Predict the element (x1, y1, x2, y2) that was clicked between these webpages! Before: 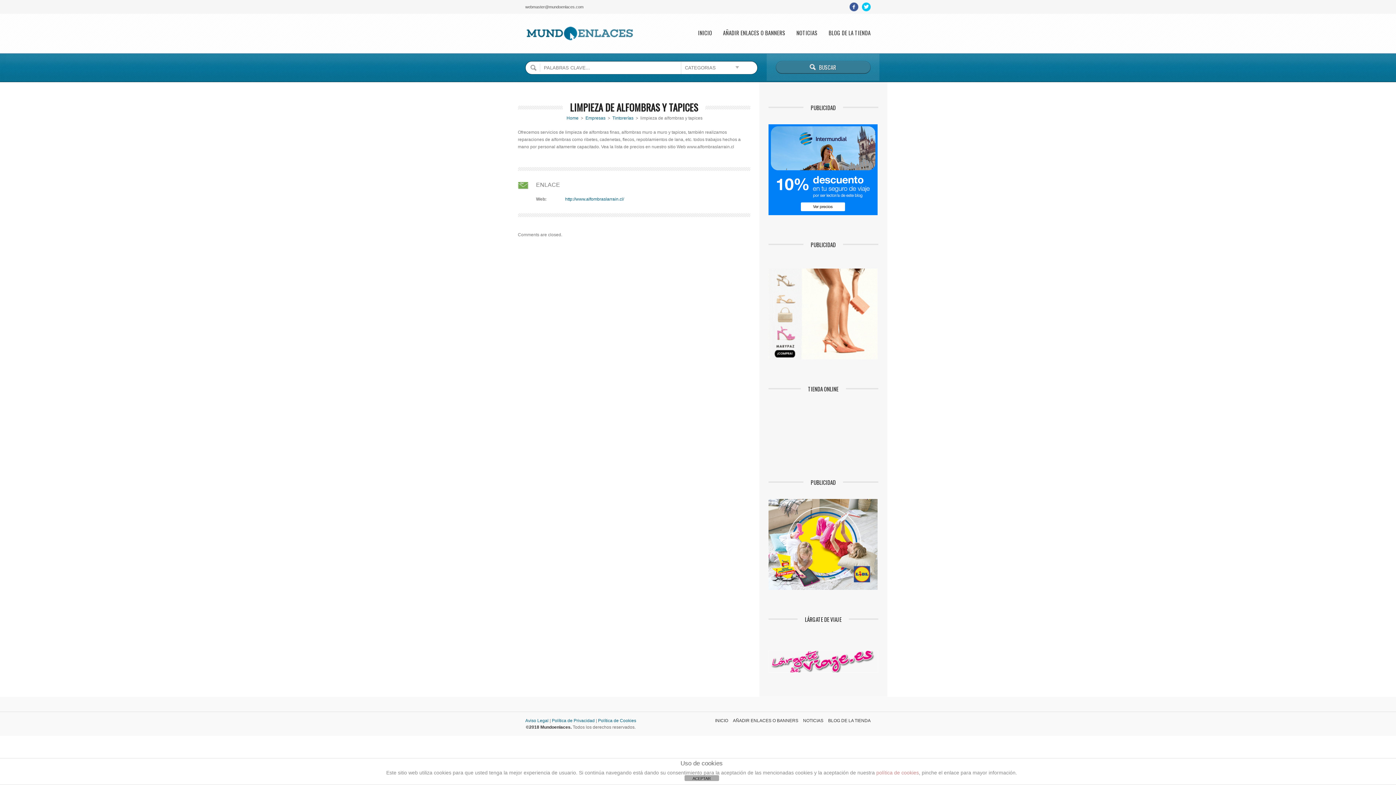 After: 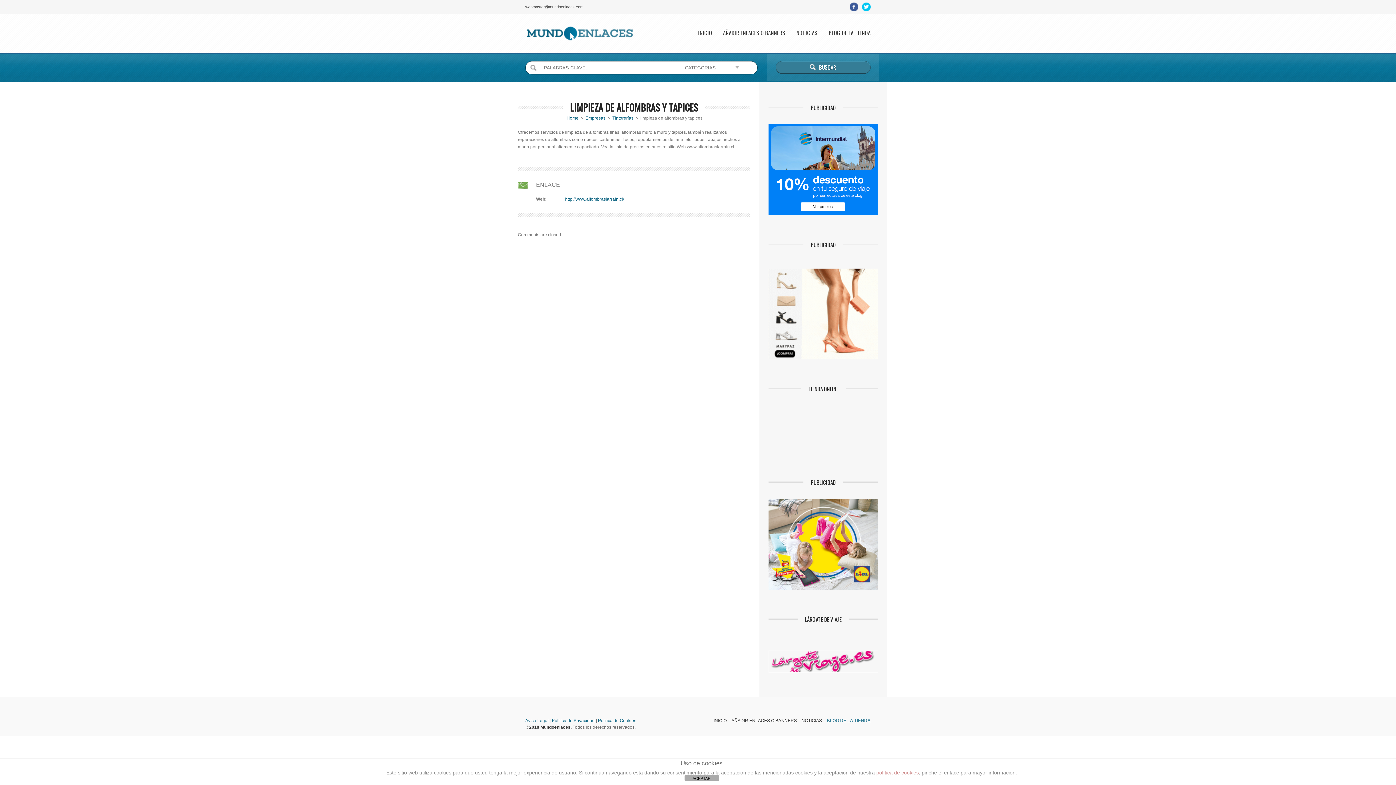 Action: bbox: (828, 718, 870, 723) label: BLOG DE LA TIENDA